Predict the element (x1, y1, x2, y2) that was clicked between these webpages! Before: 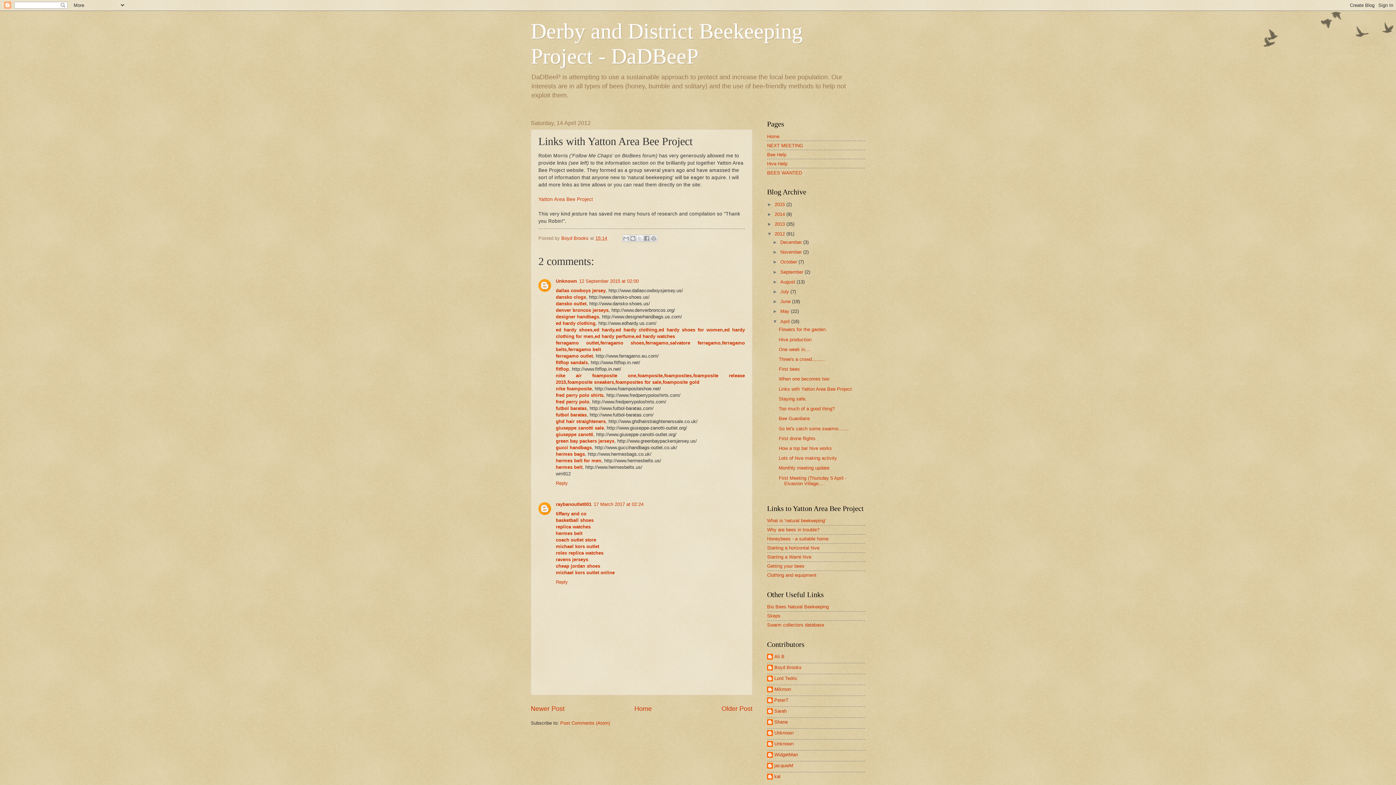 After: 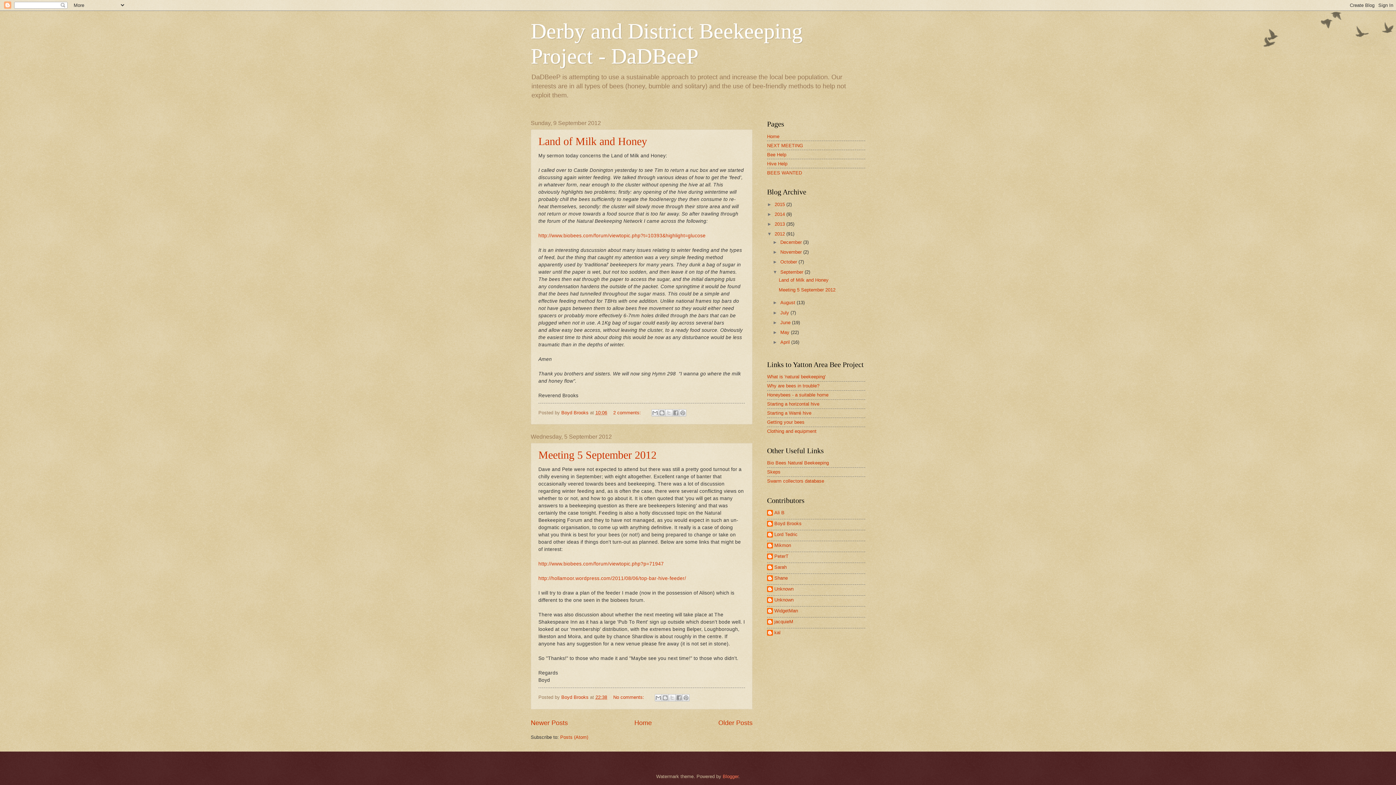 Action: bbox: (780, 269, 804, 274) label: September 